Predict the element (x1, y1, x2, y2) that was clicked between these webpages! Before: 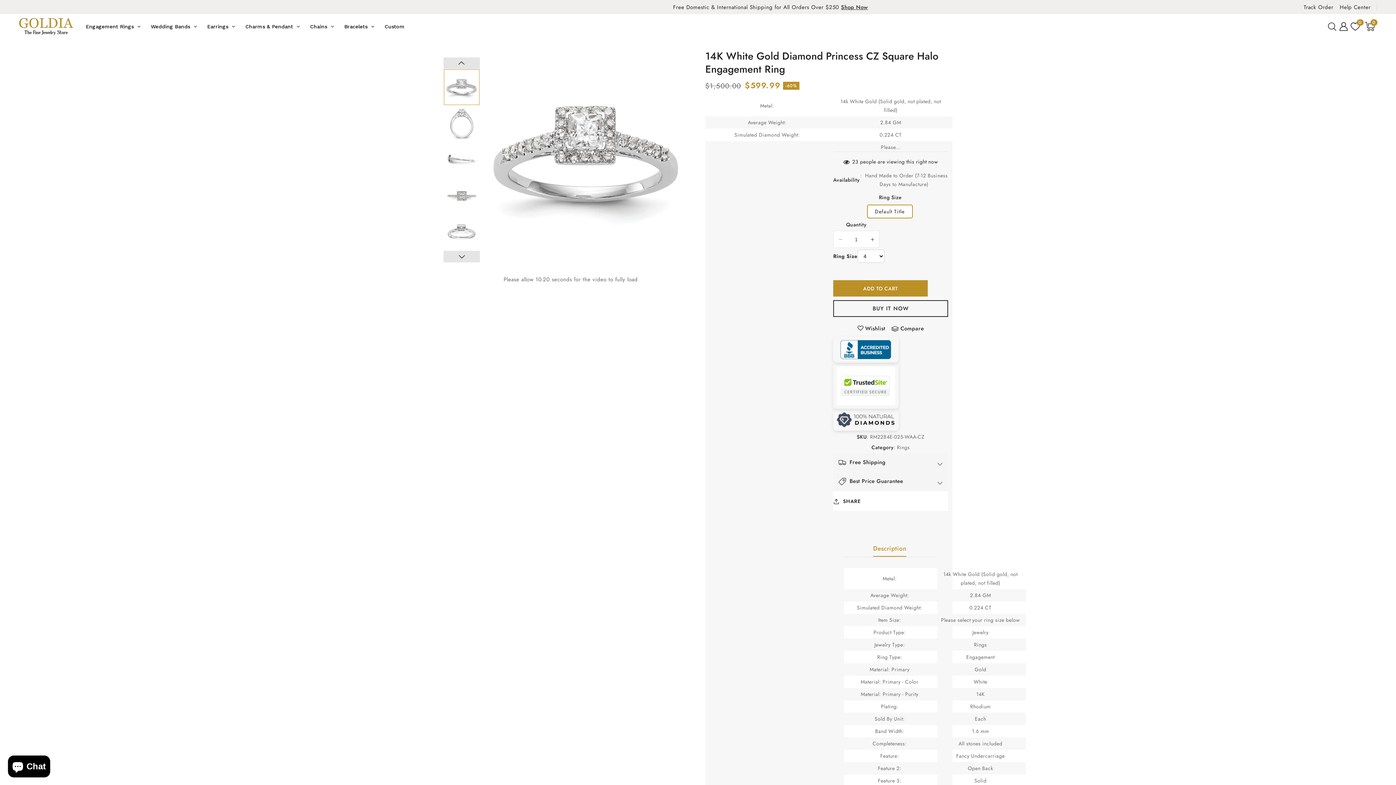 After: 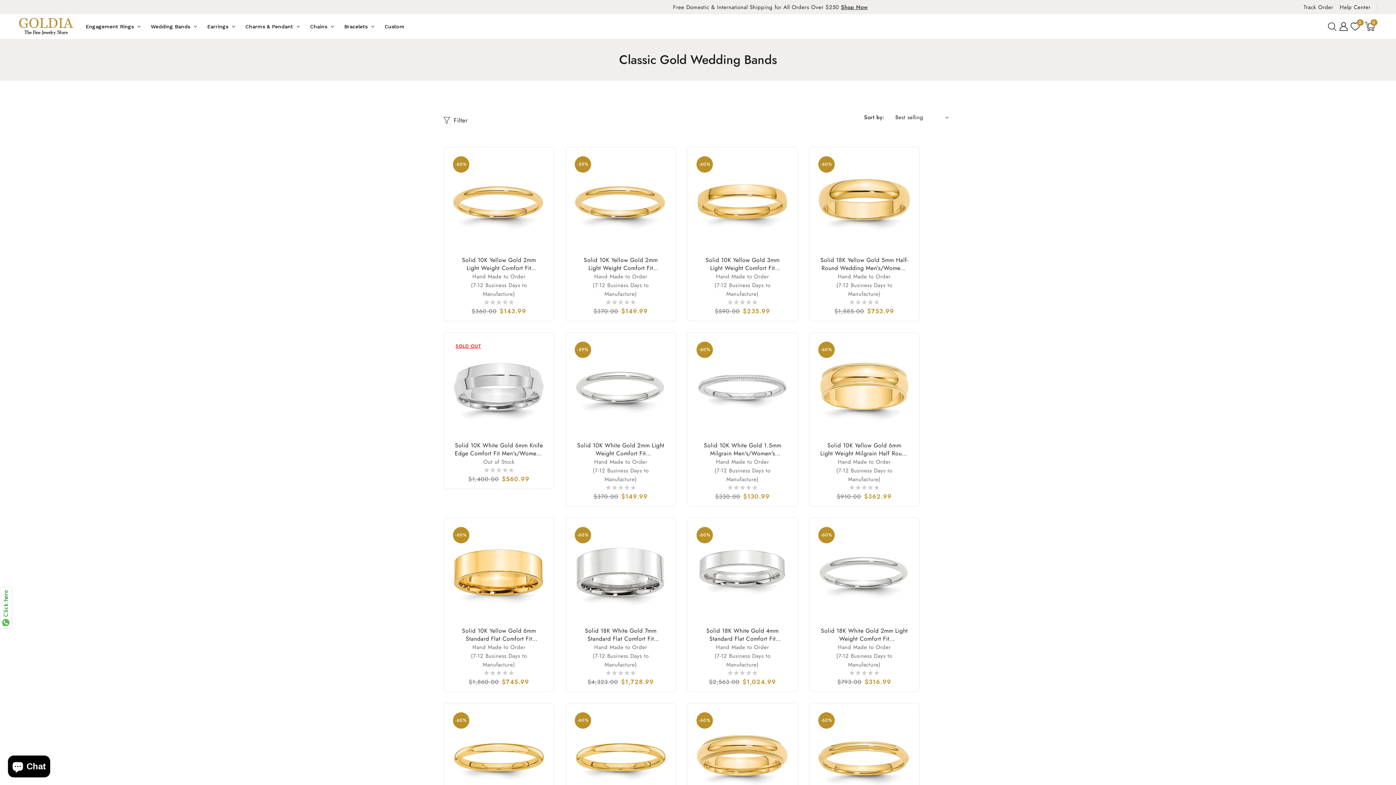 Action: label: Wedding Bands bbox: (145, 17, 202, 35)